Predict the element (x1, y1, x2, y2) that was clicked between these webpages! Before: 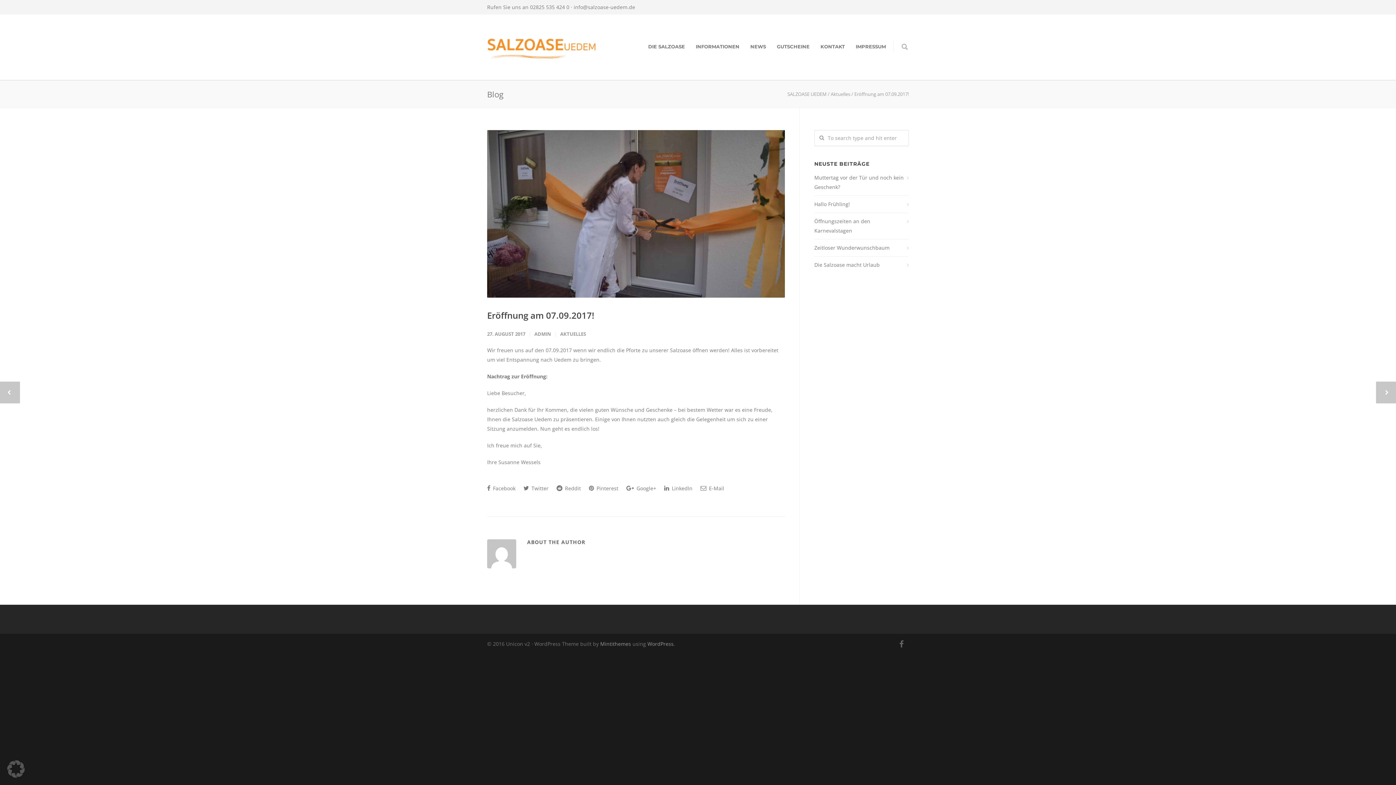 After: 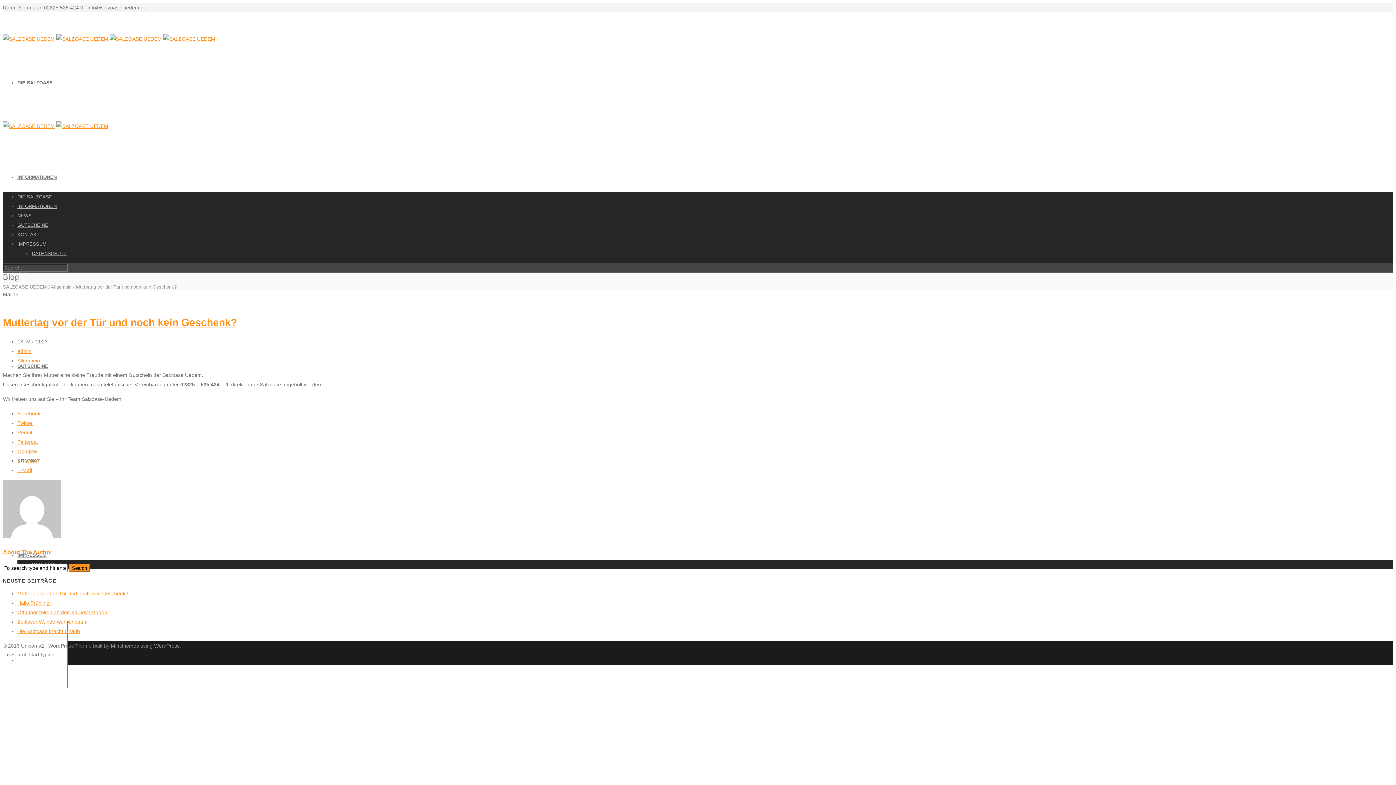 Action: label: Muttertag vor der Tür und noch kein Geschenk? bbox: (814, 173, 909, 192)